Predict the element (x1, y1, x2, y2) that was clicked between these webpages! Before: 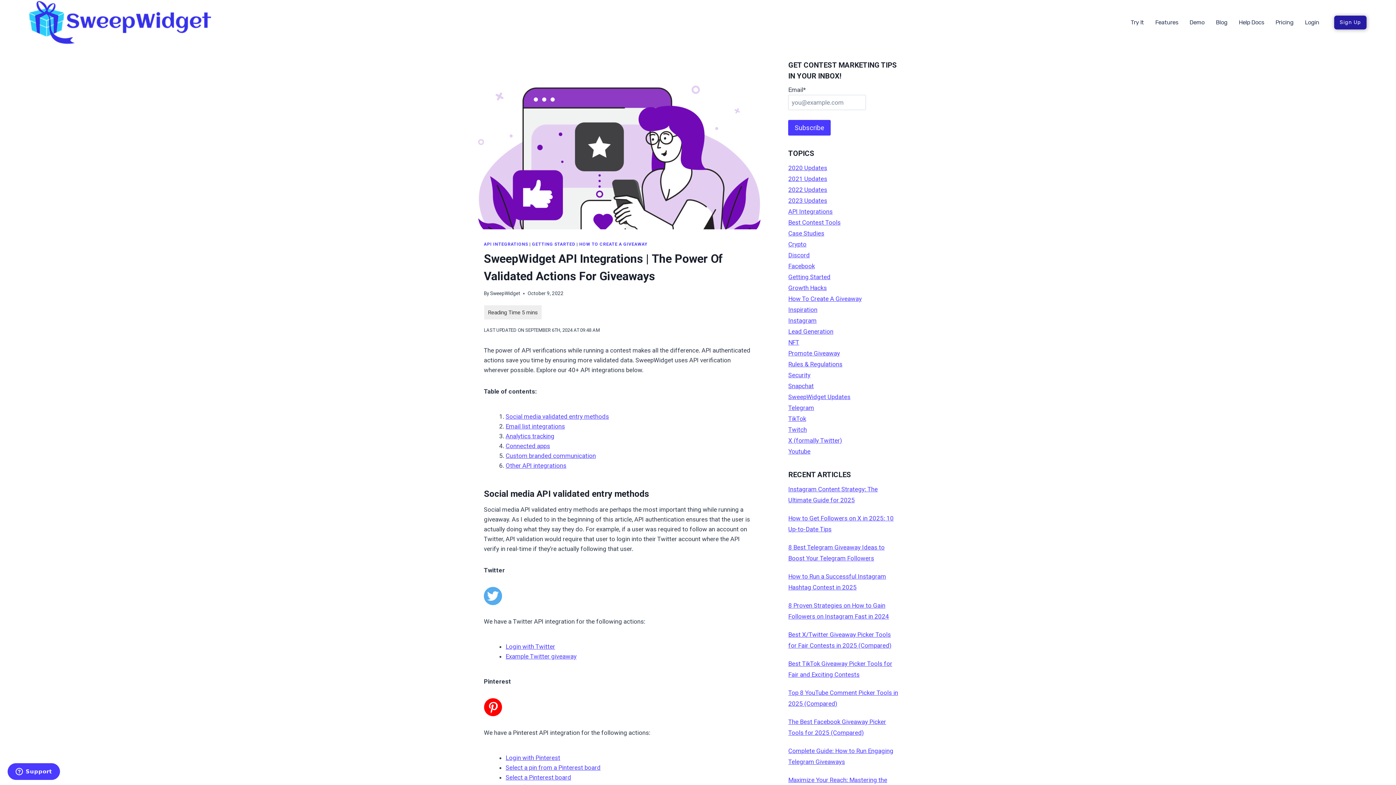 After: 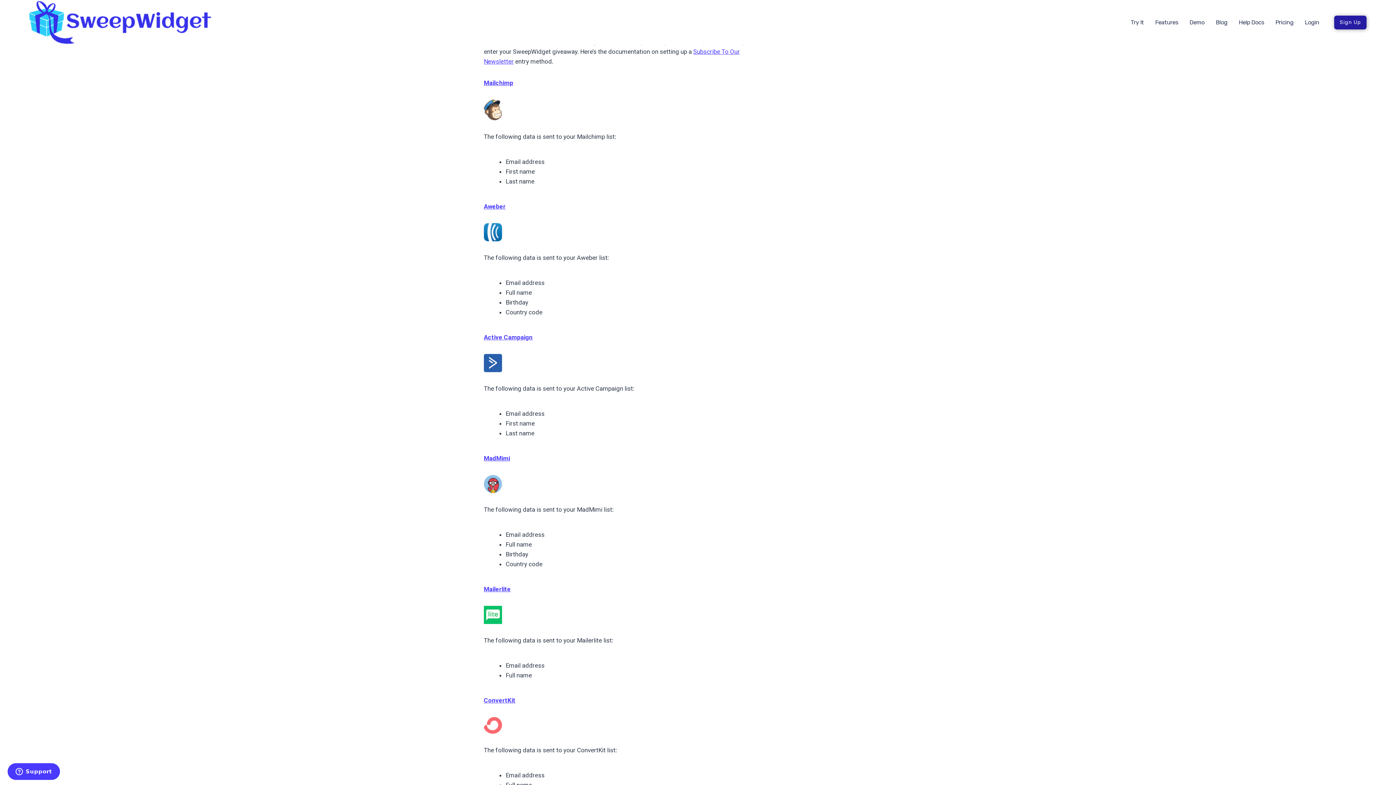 Action: bbox: (505, 423, 565, 430) label: Email list integrations